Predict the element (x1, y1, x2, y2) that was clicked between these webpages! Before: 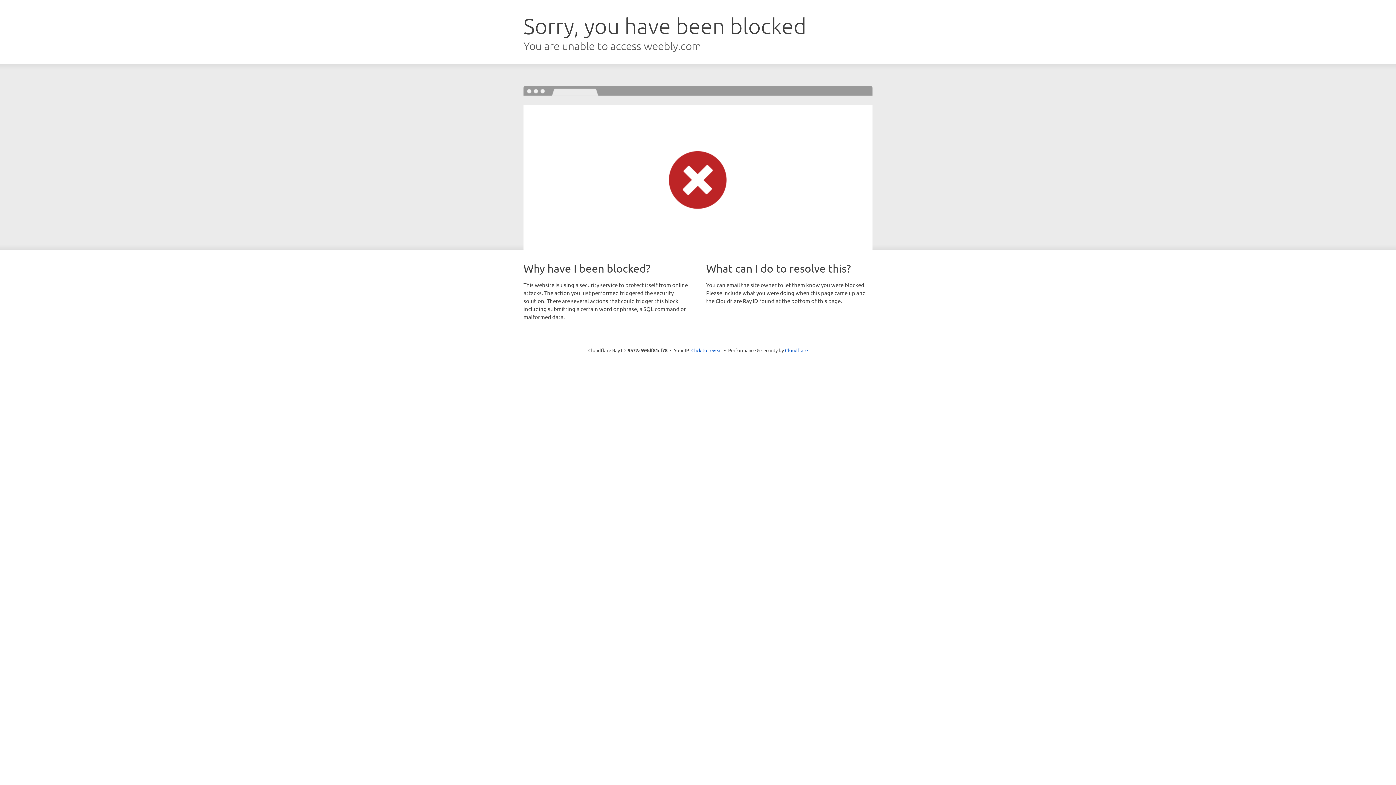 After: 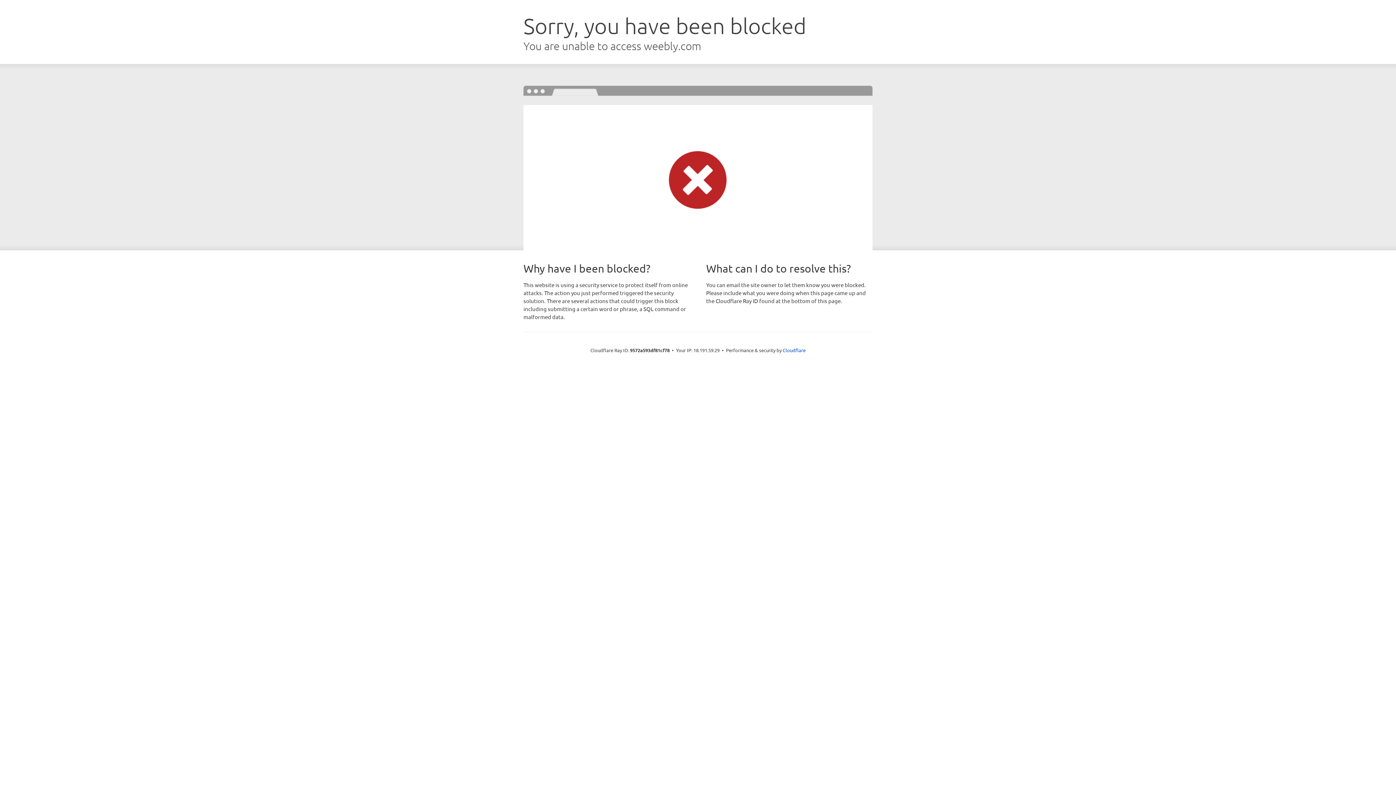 Action: label: Click to reveal bbox: (691, 346, 722, 353)